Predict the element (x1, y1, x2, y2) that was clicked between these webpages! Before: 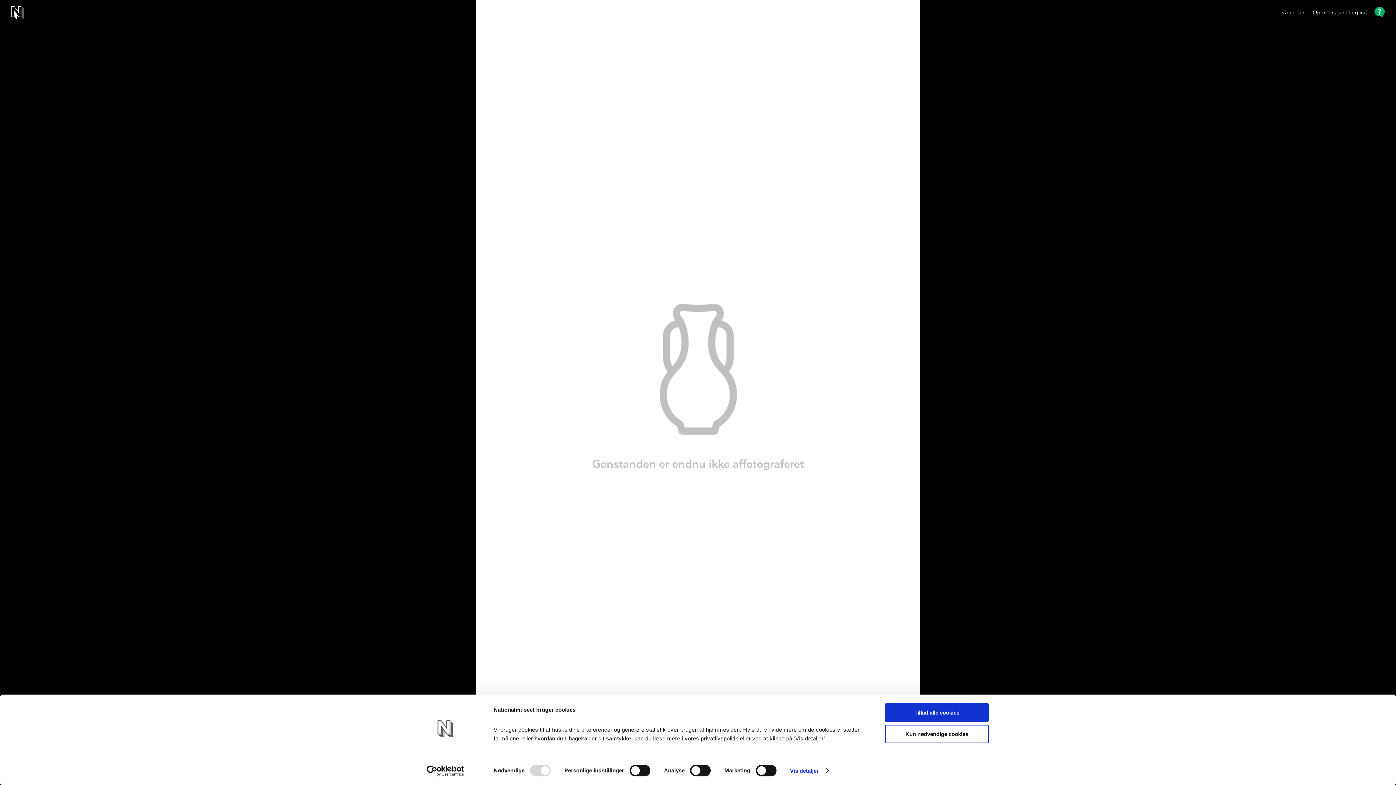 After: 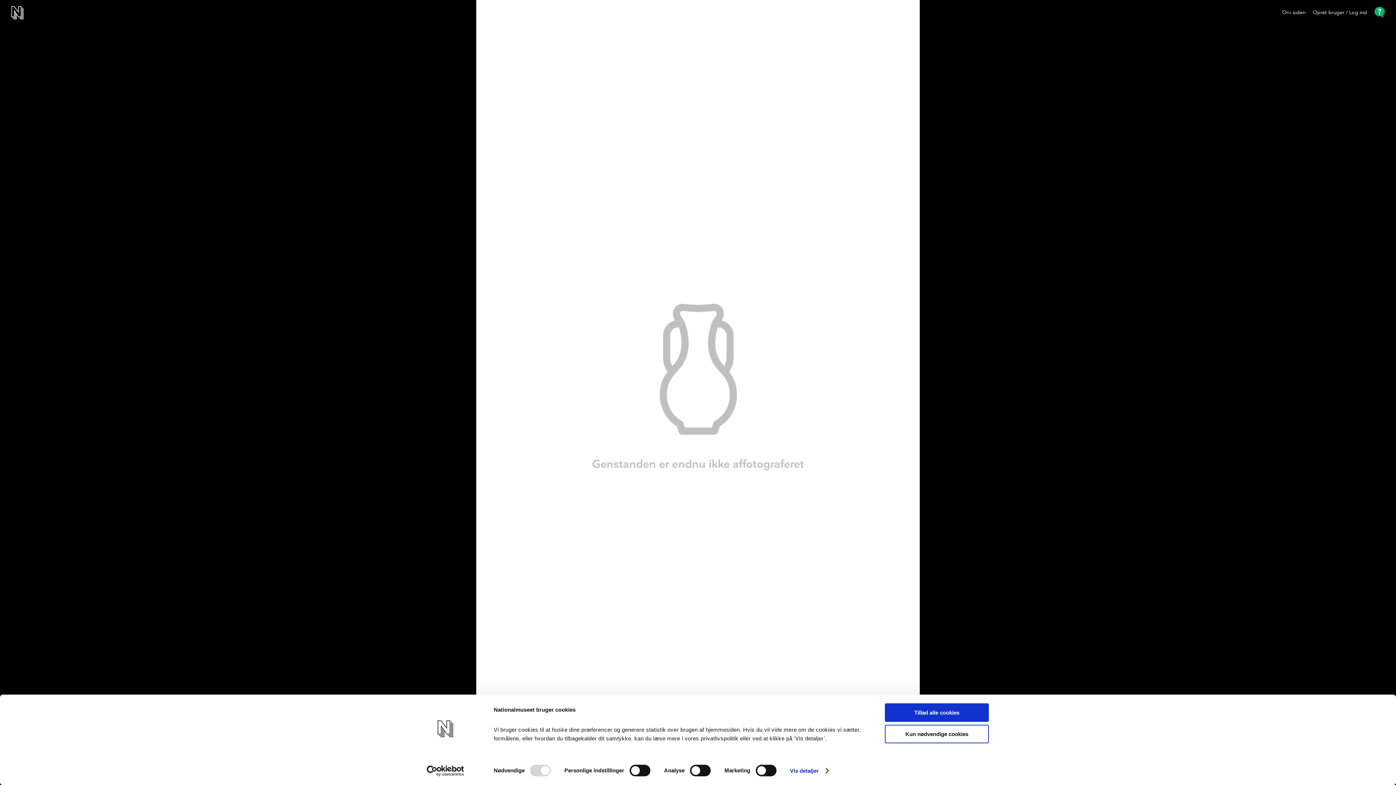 Action: label: Om siden bbox: (1282, 9, 1305, 15)